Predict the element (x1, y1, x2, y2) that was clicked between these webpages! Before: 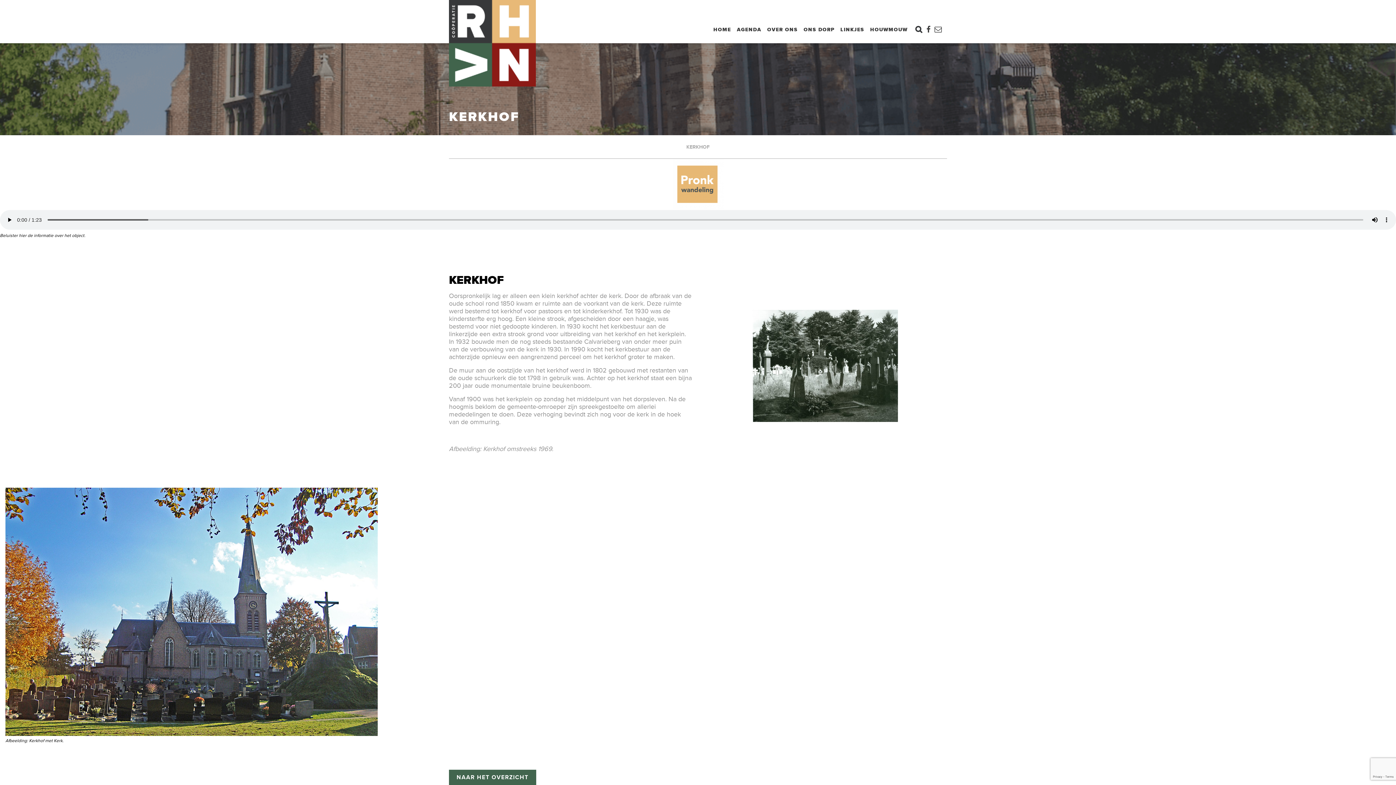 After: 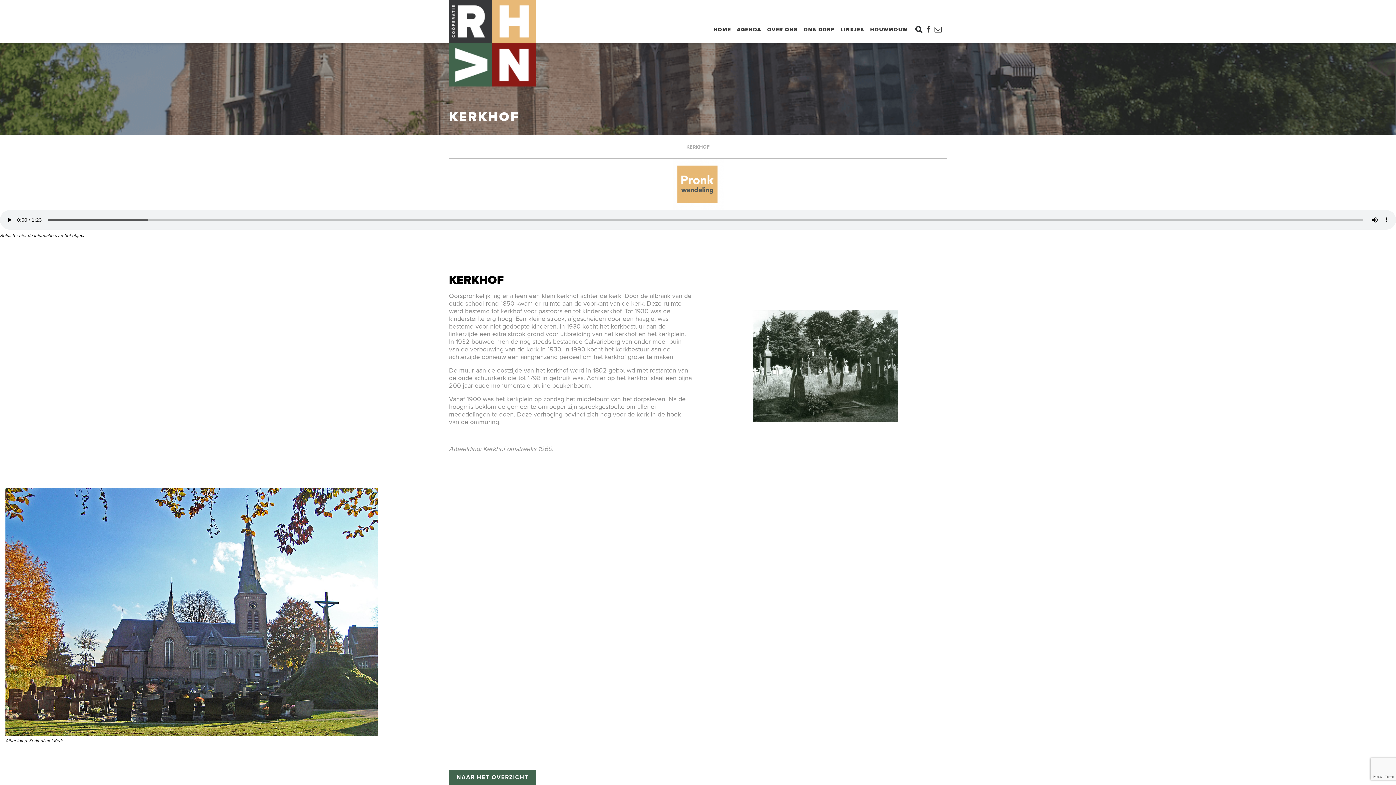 Action: bbox: (924, 25, 932, 33)